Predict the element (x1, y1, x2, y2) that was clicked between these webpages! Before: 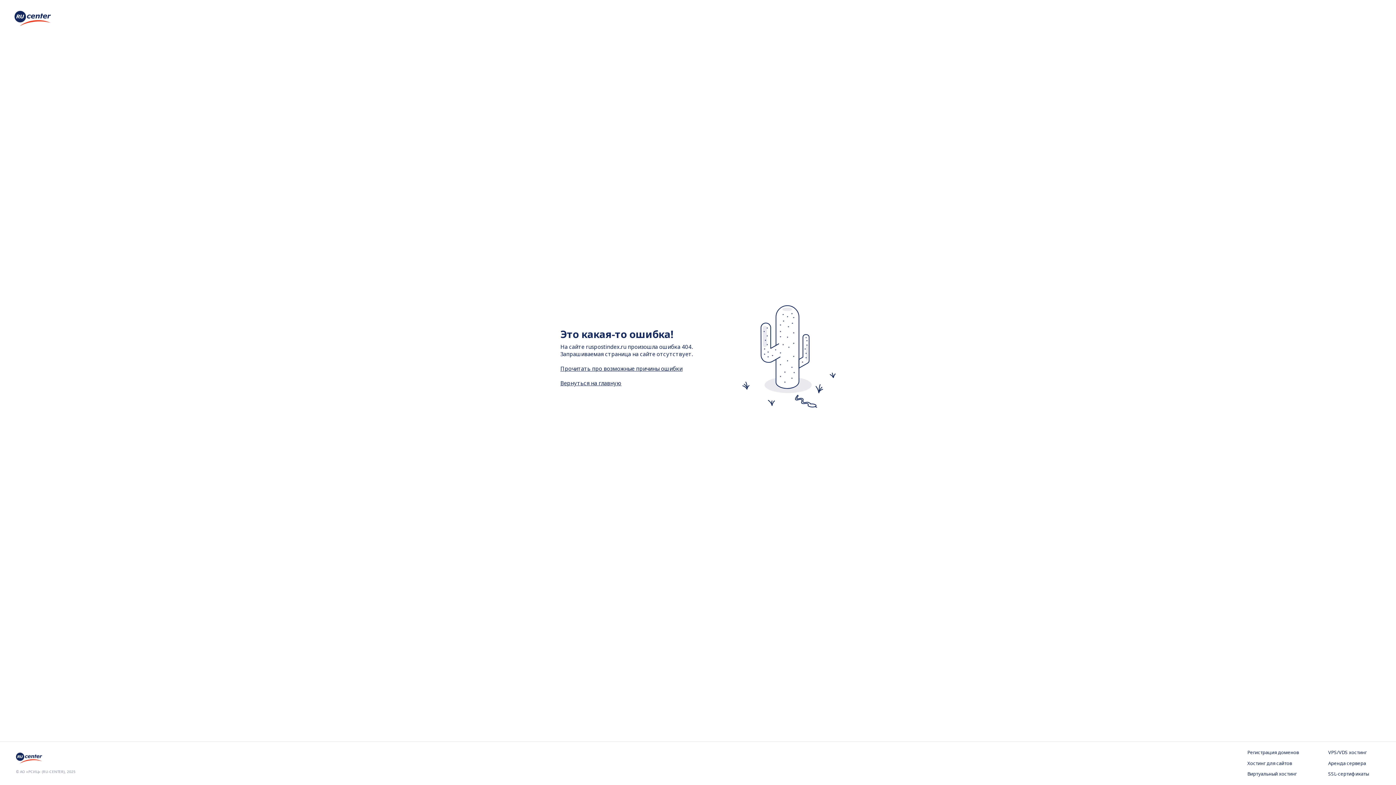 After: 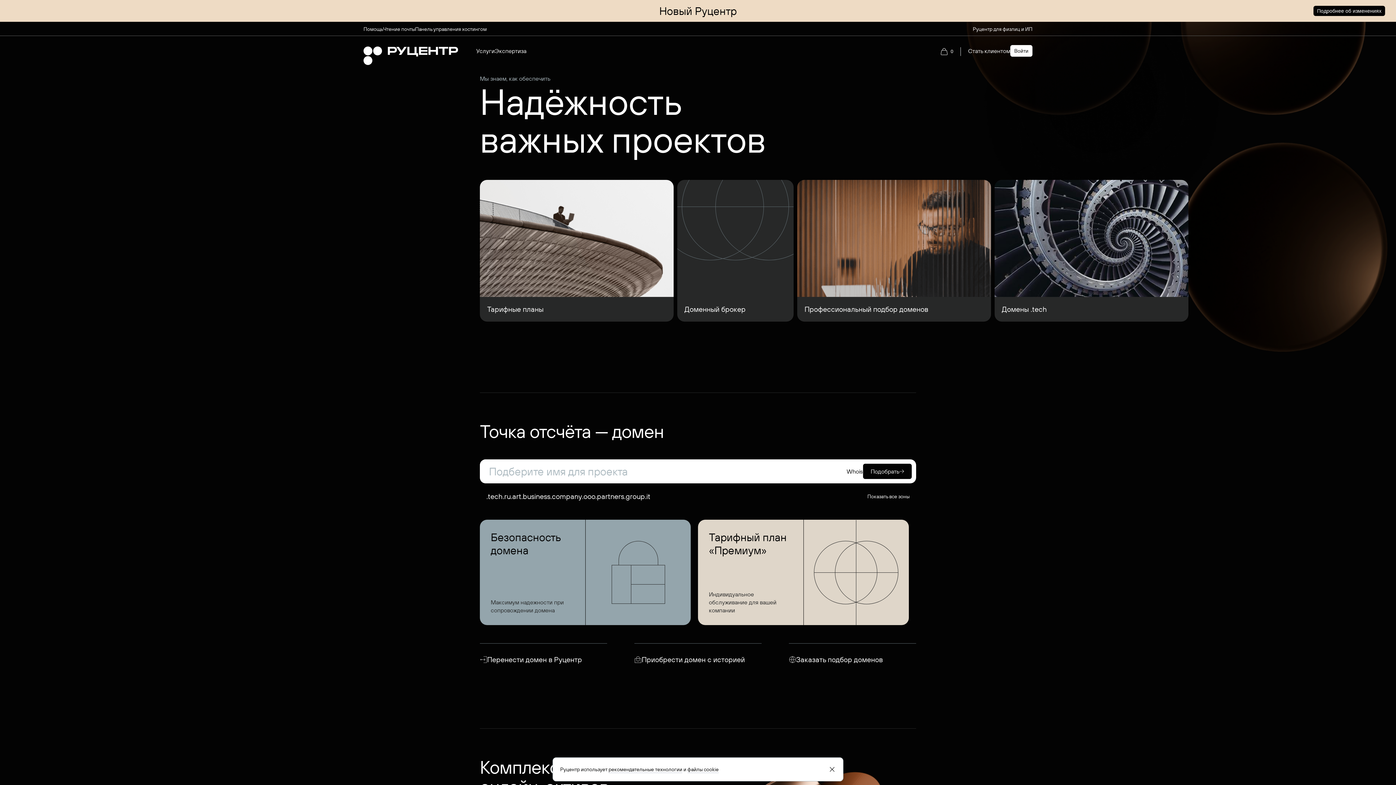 Action: bbox: (14, 20, 50, 28)